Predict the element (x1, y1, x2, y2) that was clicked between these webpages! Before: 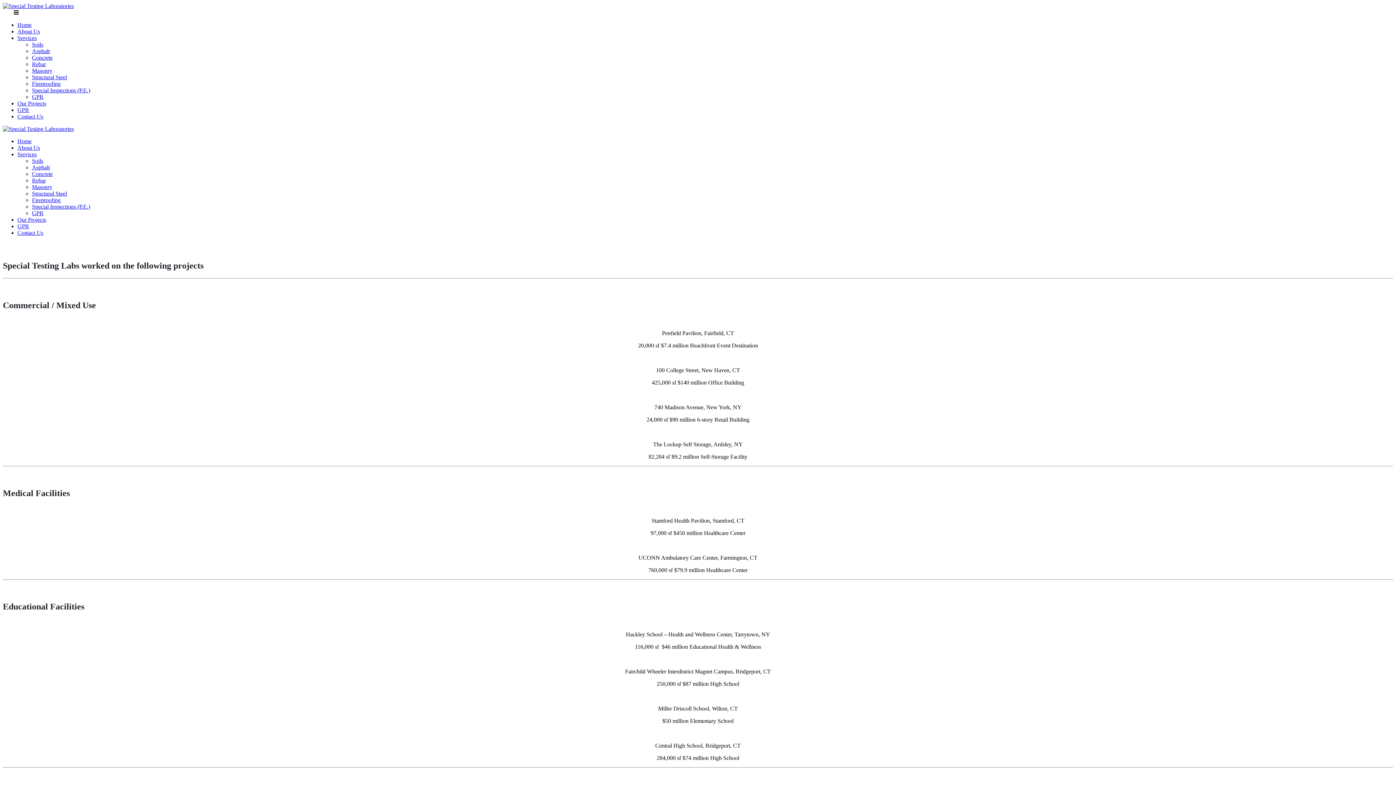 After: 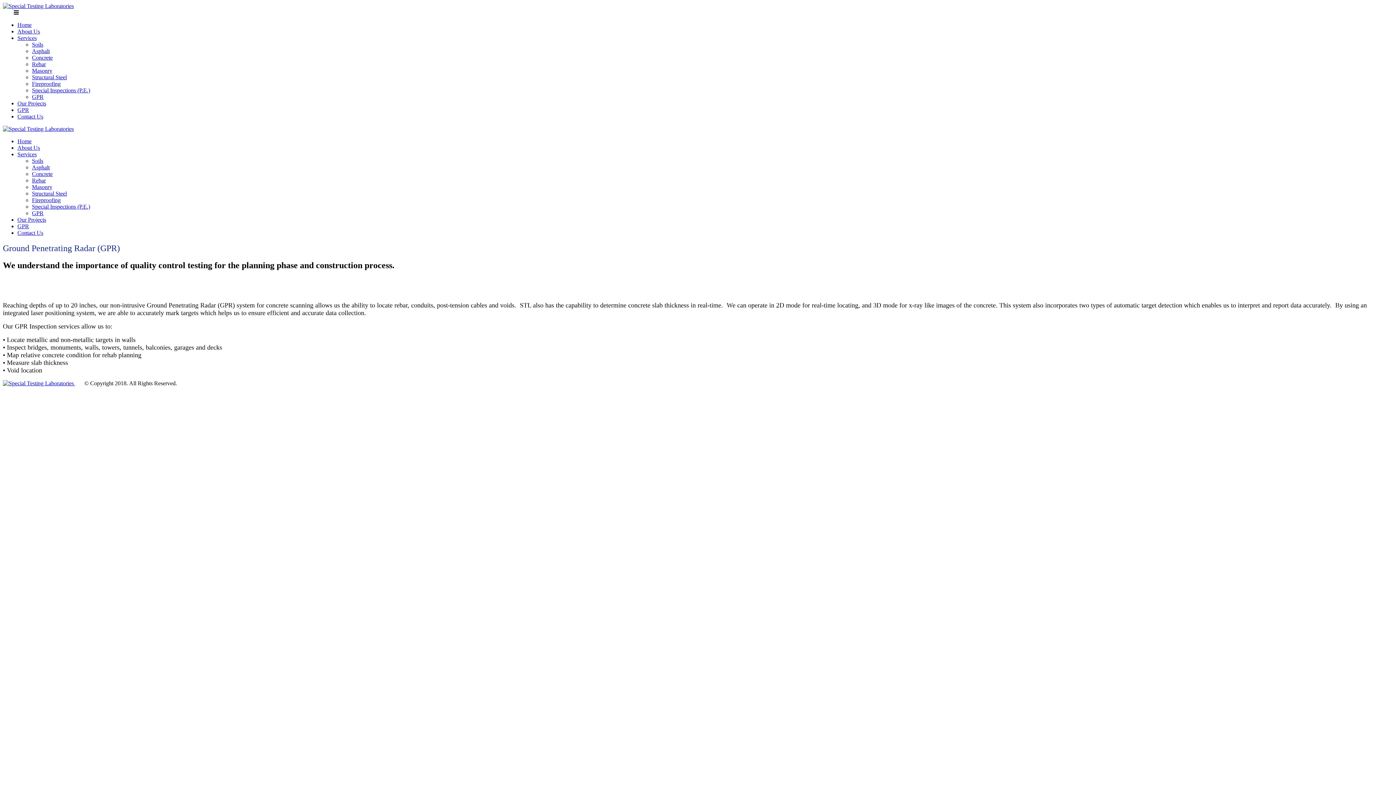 Action: label: GPR bbox: (17, 223, 29, 229)